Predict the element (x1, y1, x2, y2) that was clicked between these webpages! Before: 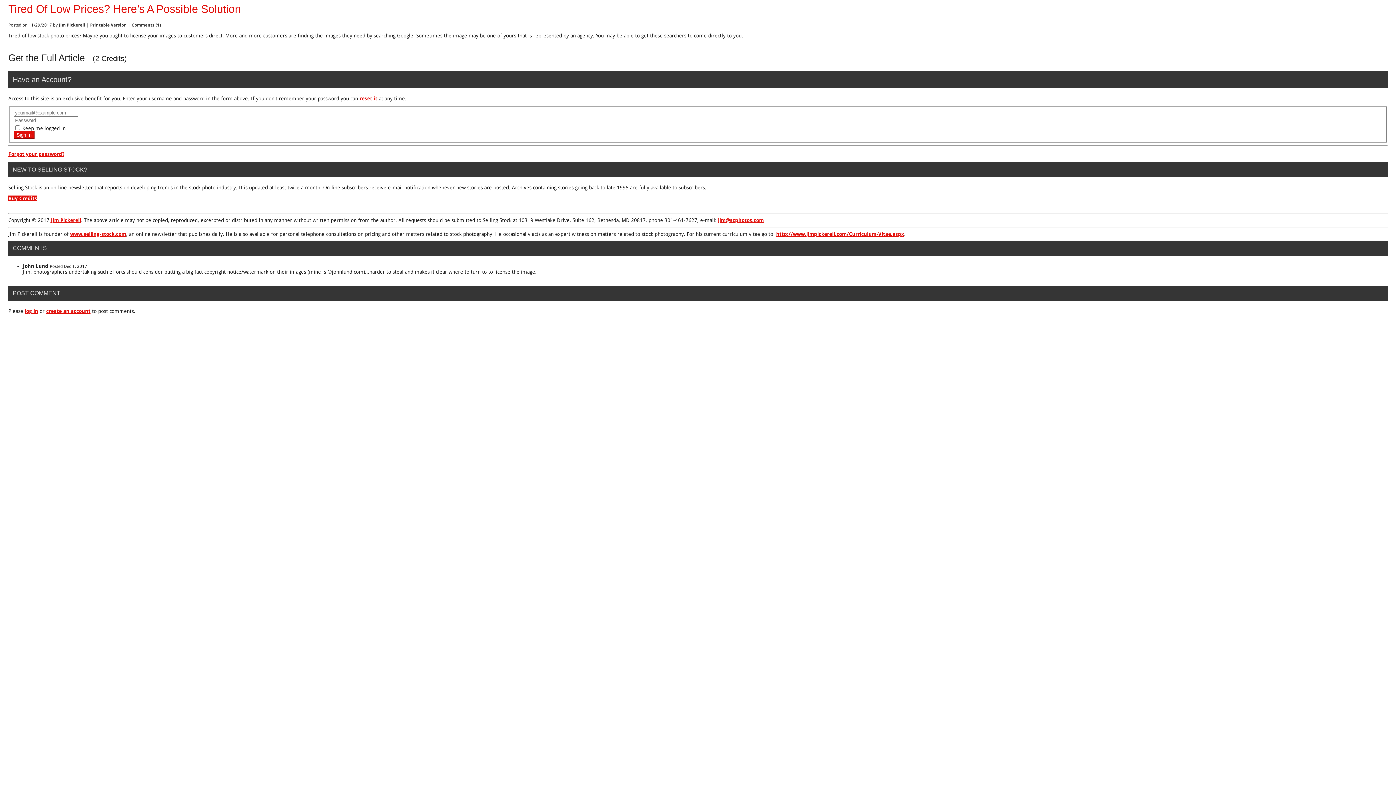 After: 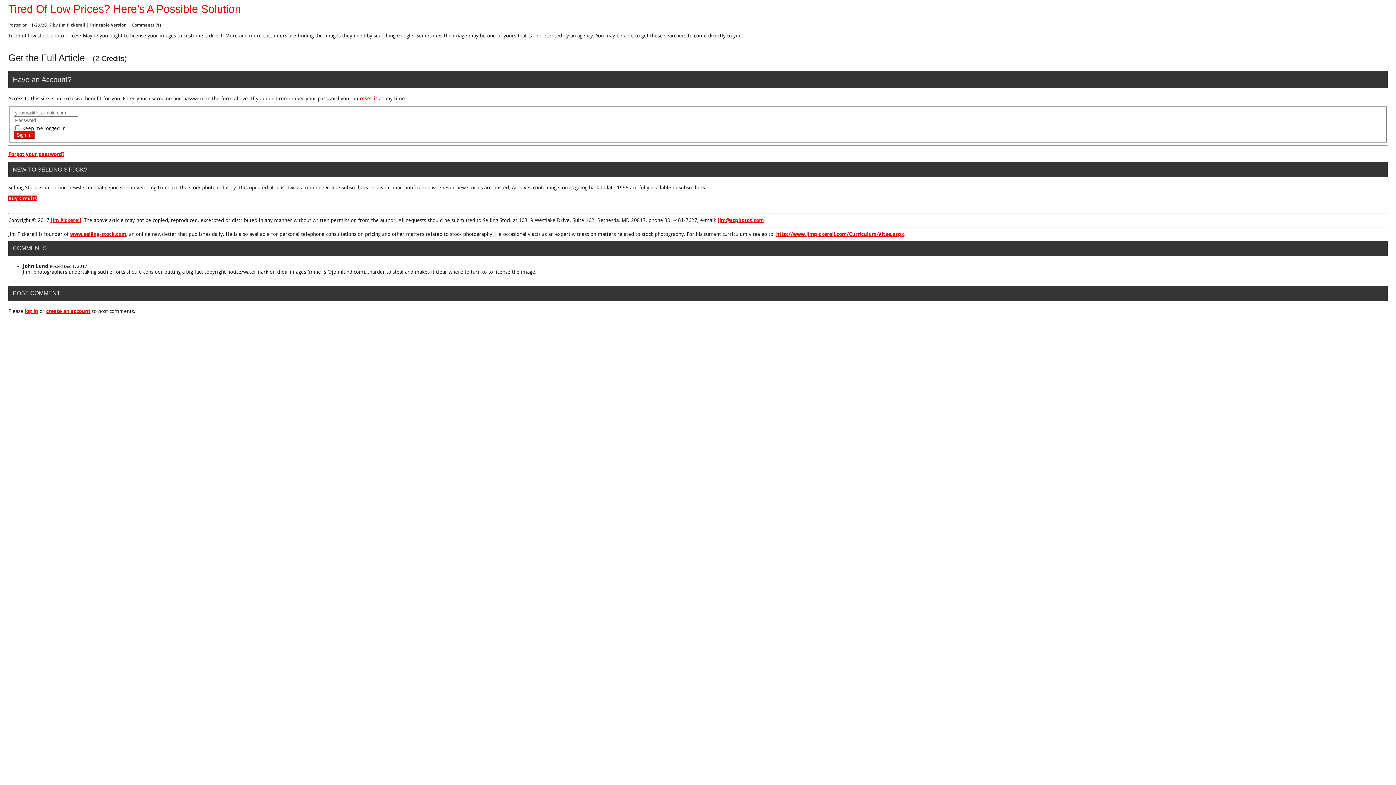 Action: bbox: (90, 22, 126, 27) label: Printable Version